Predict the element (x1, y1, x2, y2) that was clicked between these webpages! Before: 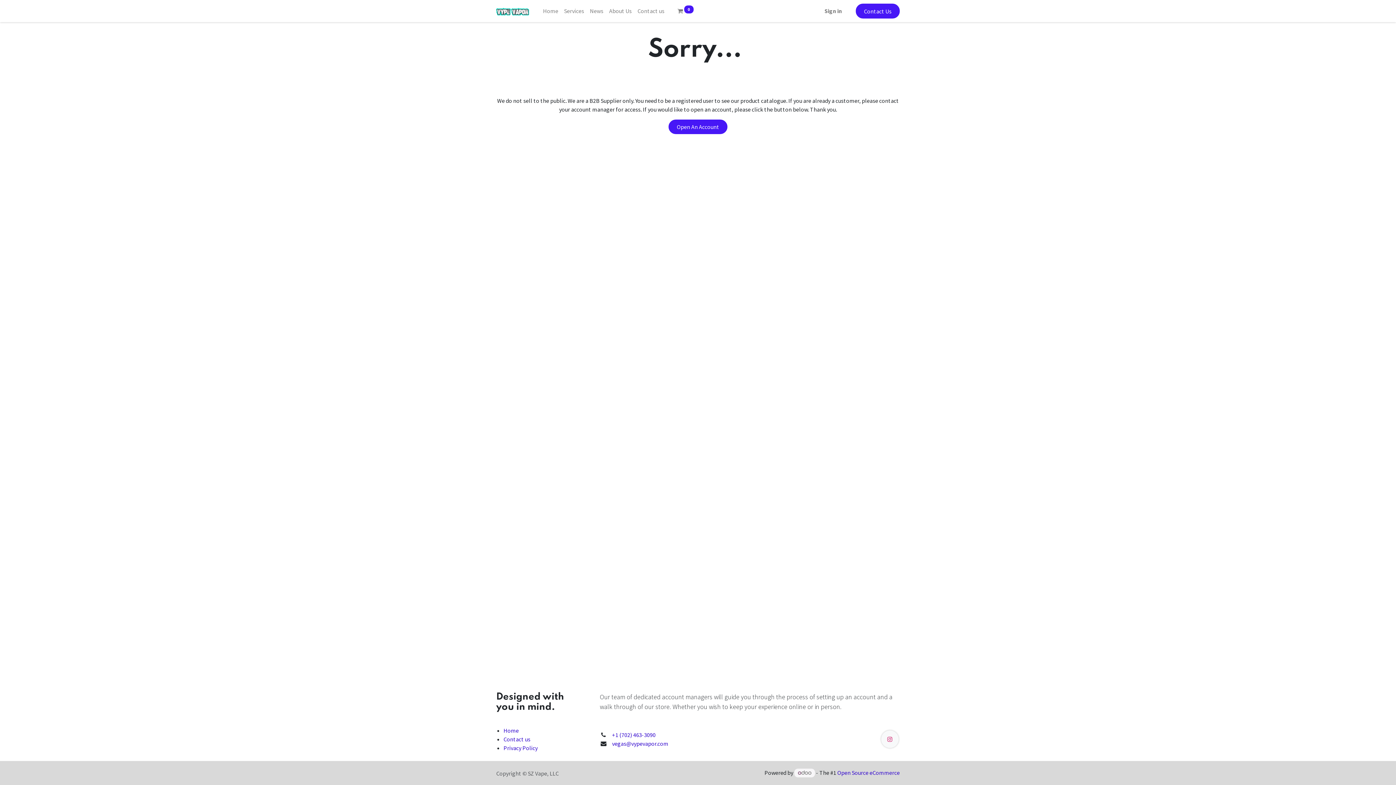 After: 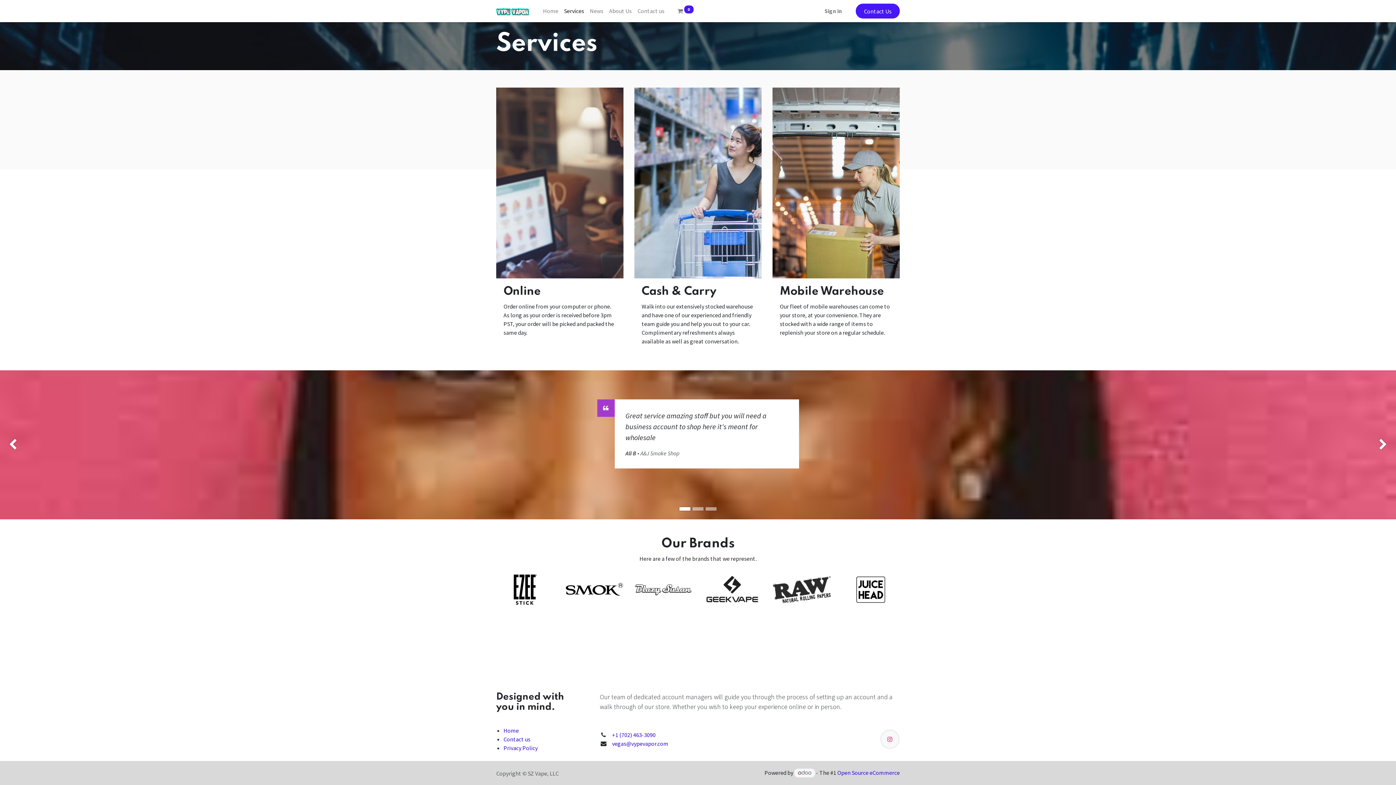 Action: label: Services bbox: (561, 3, 587, 18)